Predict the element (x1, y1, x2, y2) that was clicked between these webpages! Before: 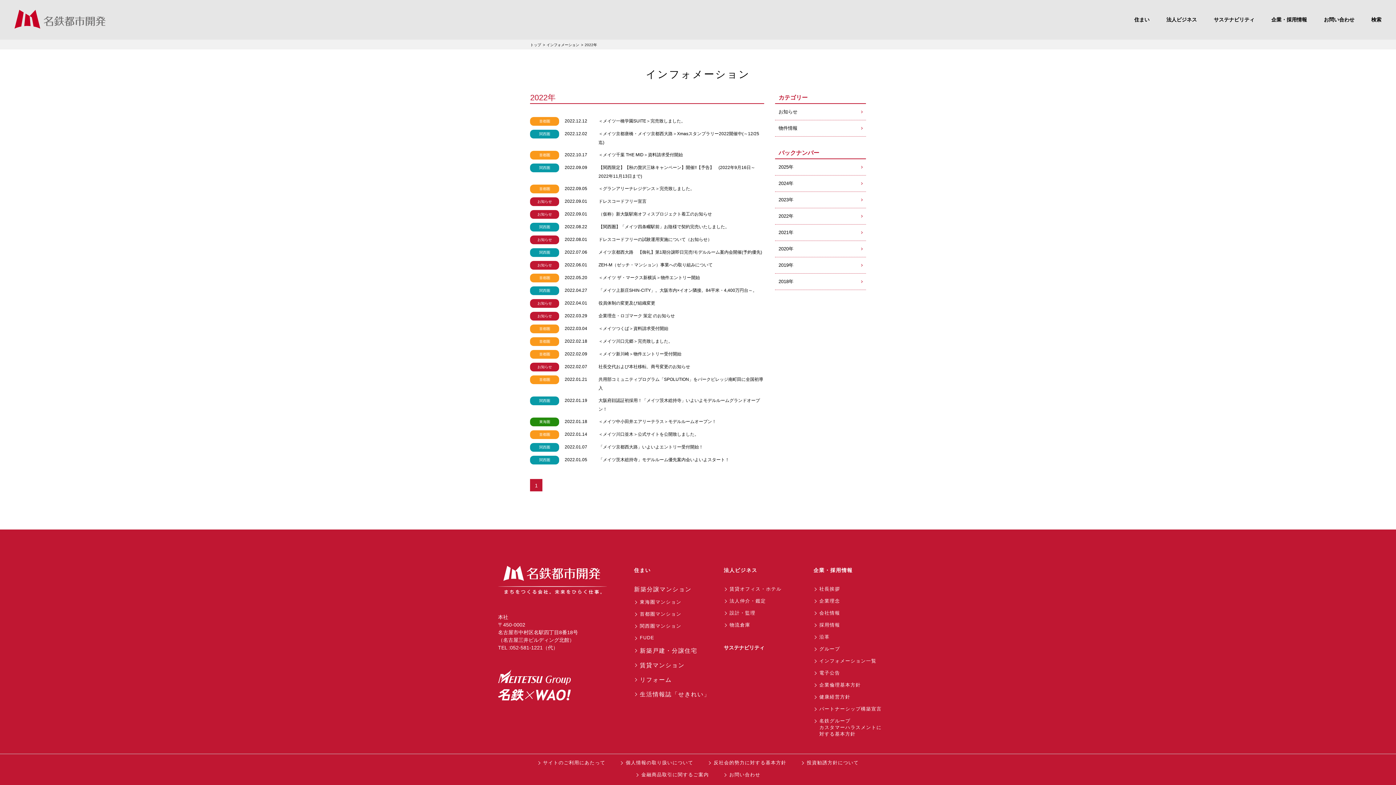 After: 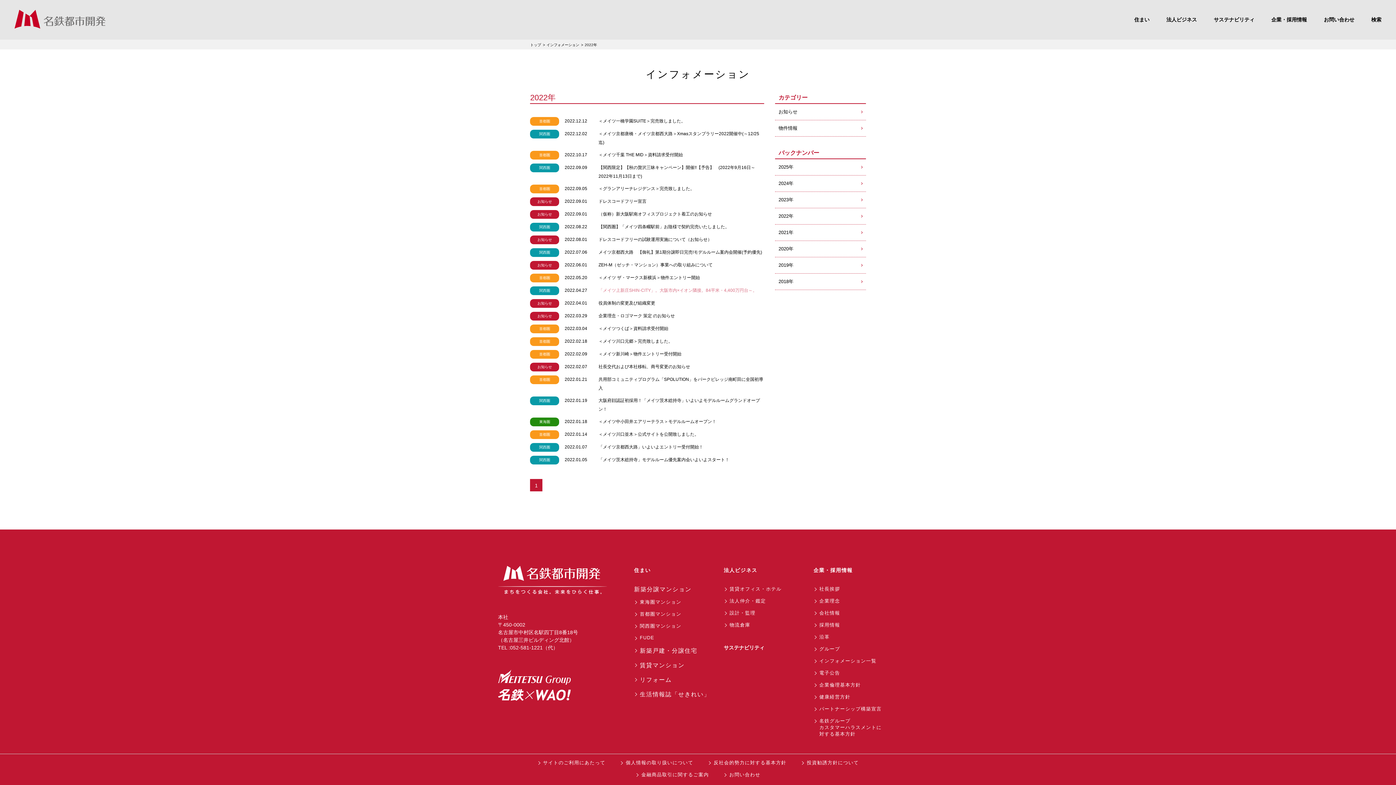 Action: bbox: (598, 288, 757, 293) label: 「メイツ上新庄SHIN-CITY」。大阪市内×イオン隣接。84平米・4,400万円台～。